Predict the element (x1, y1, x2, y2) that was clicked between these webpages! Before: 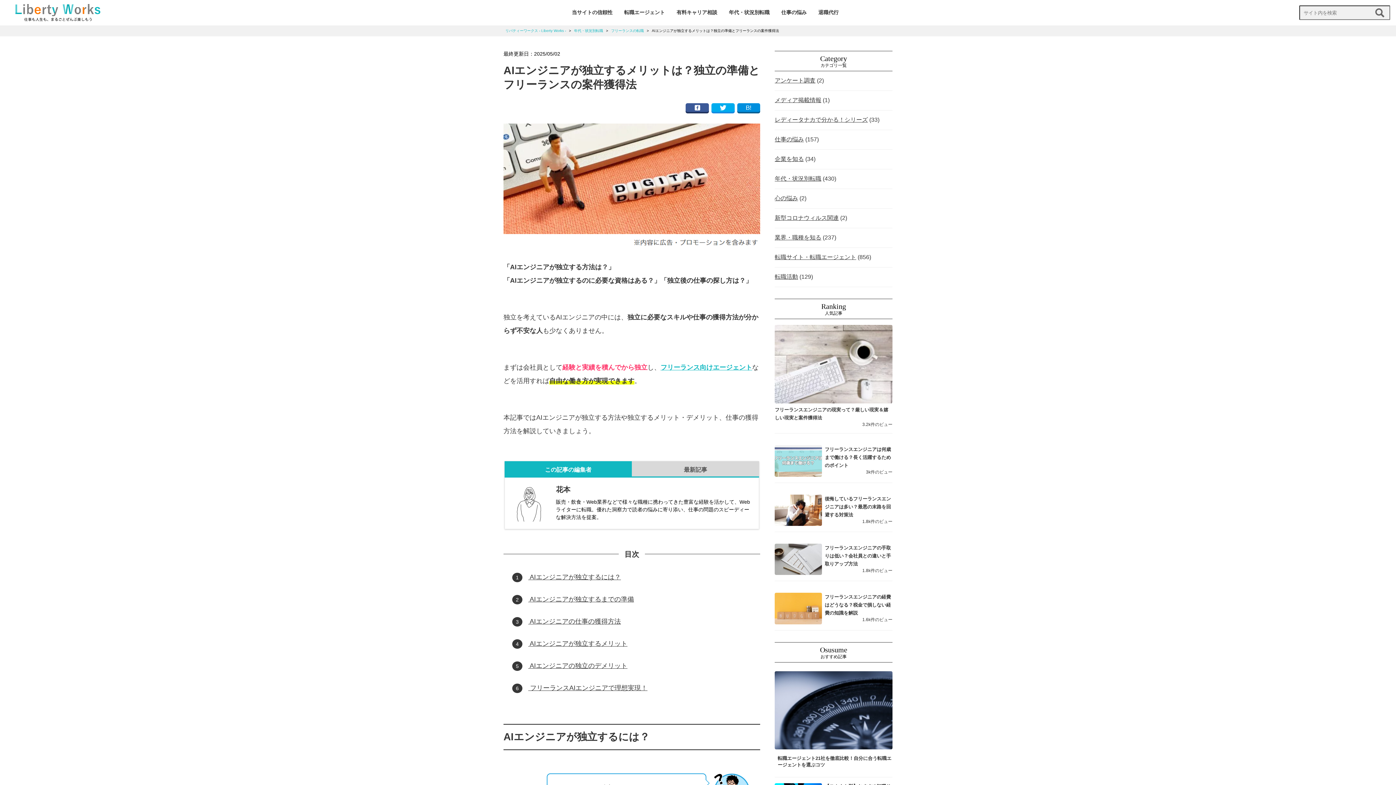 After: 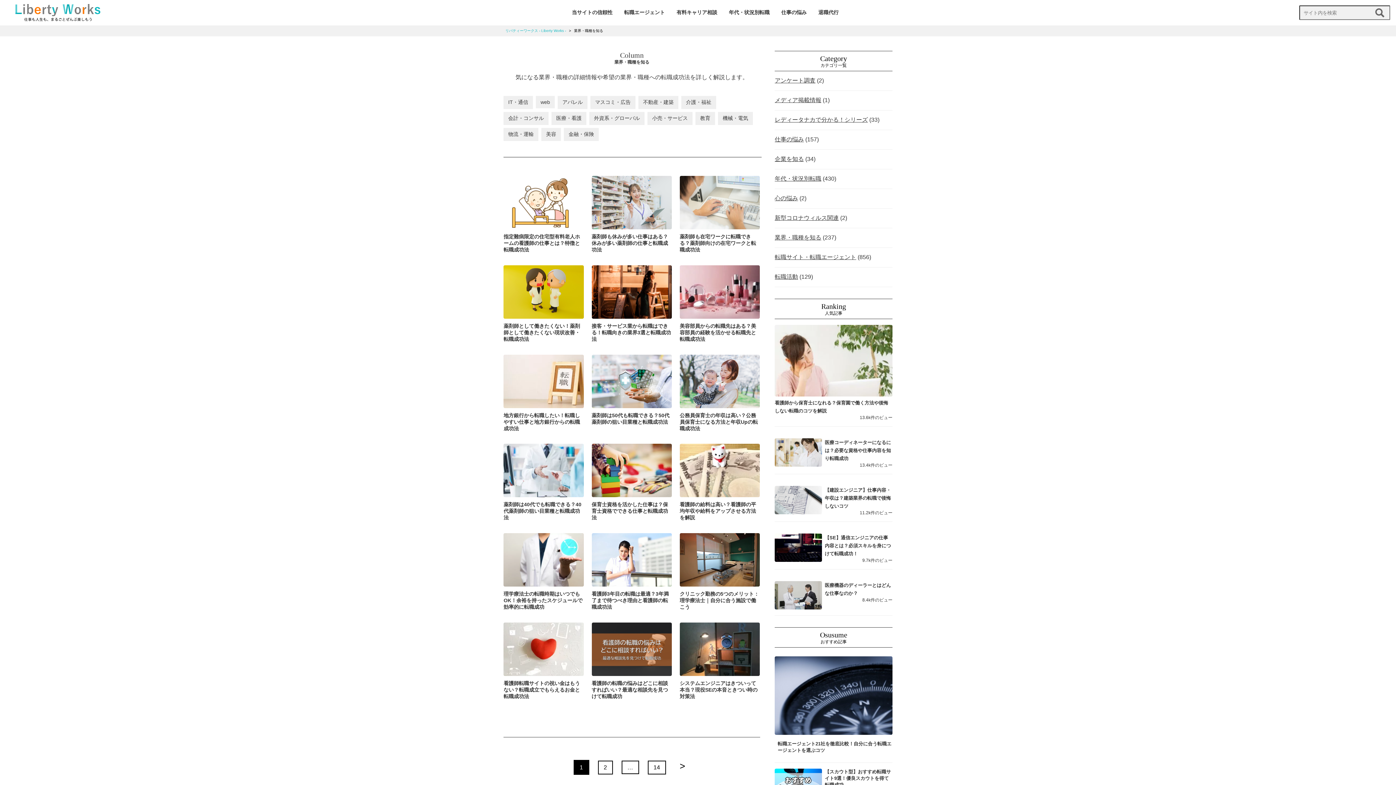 Action: label: 業界・職種を知る bbox: (774, 234, 821, 240)